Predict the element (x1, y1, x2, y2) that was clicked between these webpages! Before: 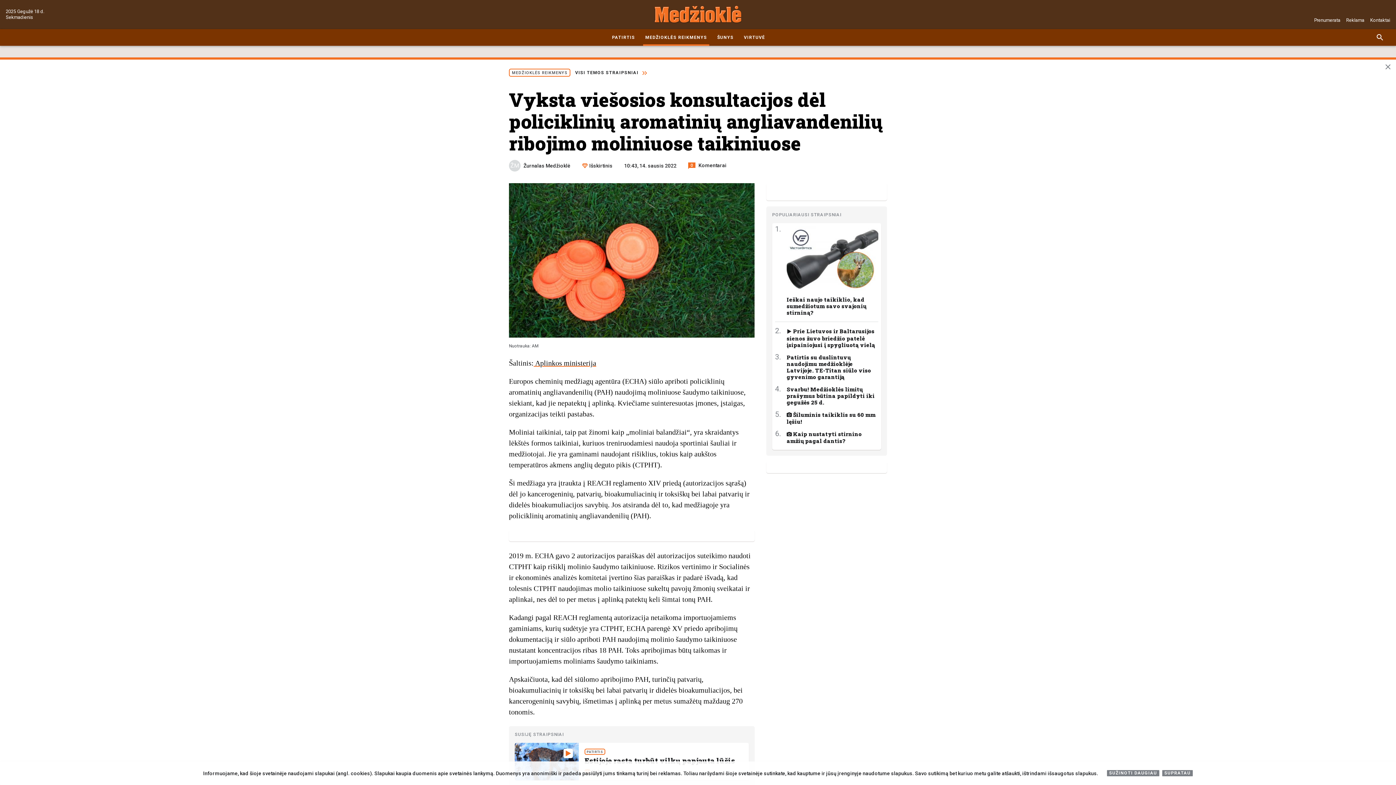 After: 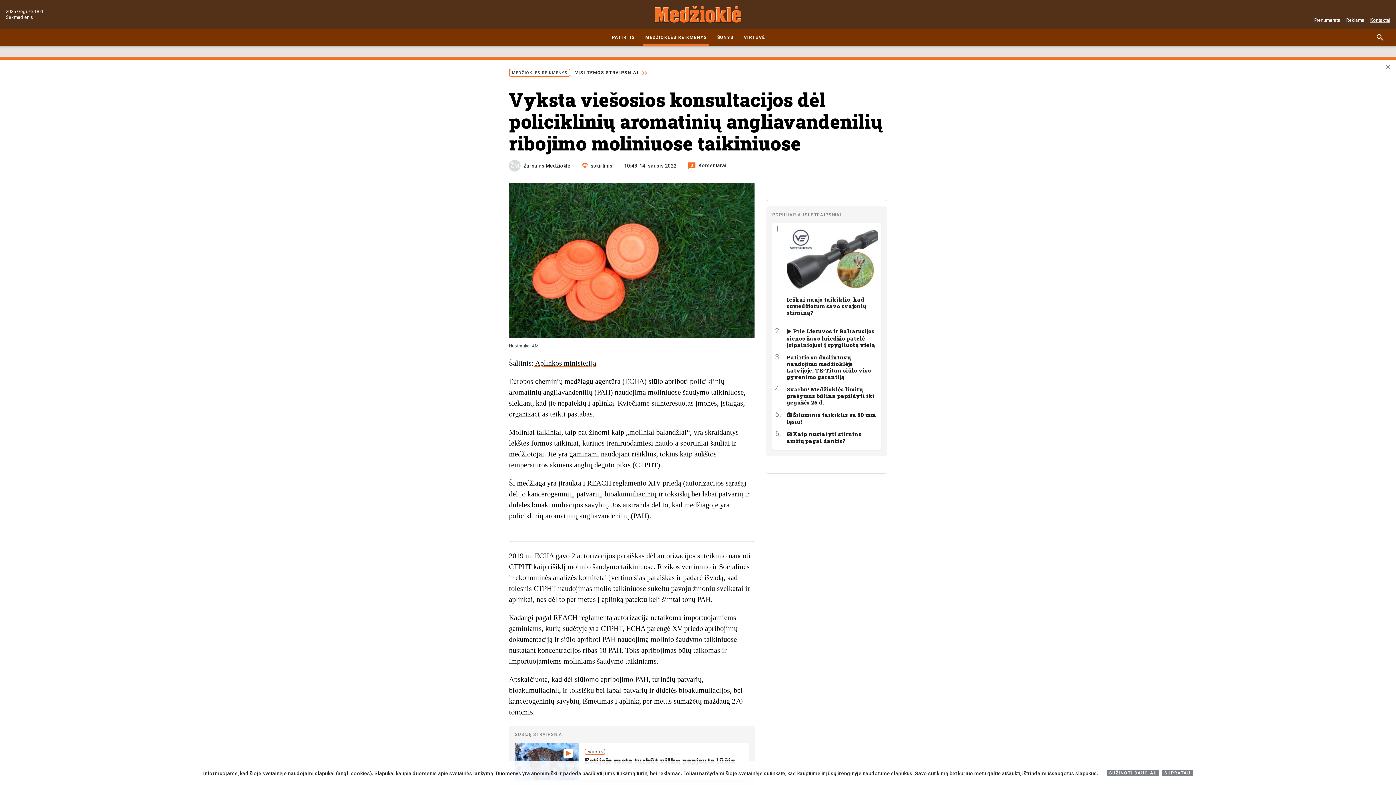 Action: label: Kontaktai bbox: (1370, 17, 1390, 22)